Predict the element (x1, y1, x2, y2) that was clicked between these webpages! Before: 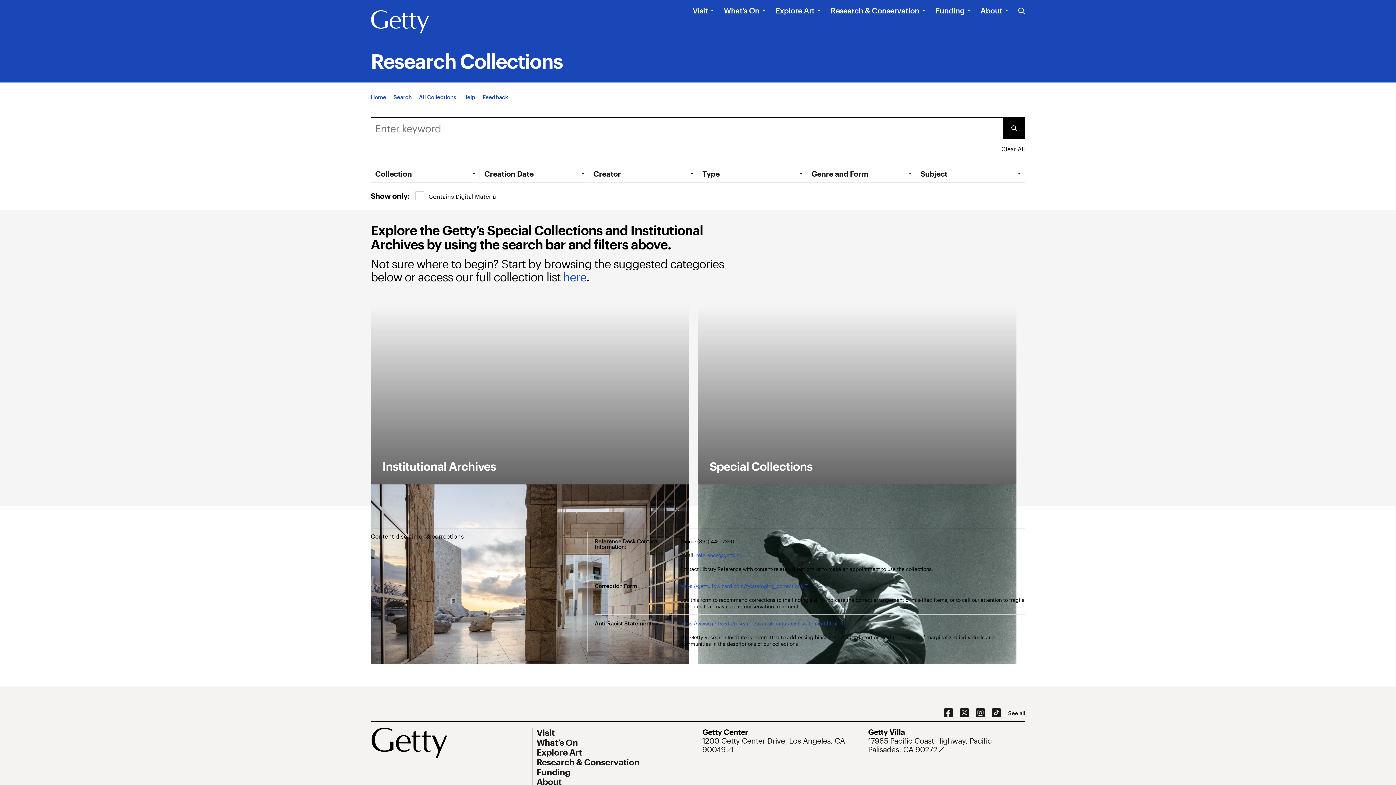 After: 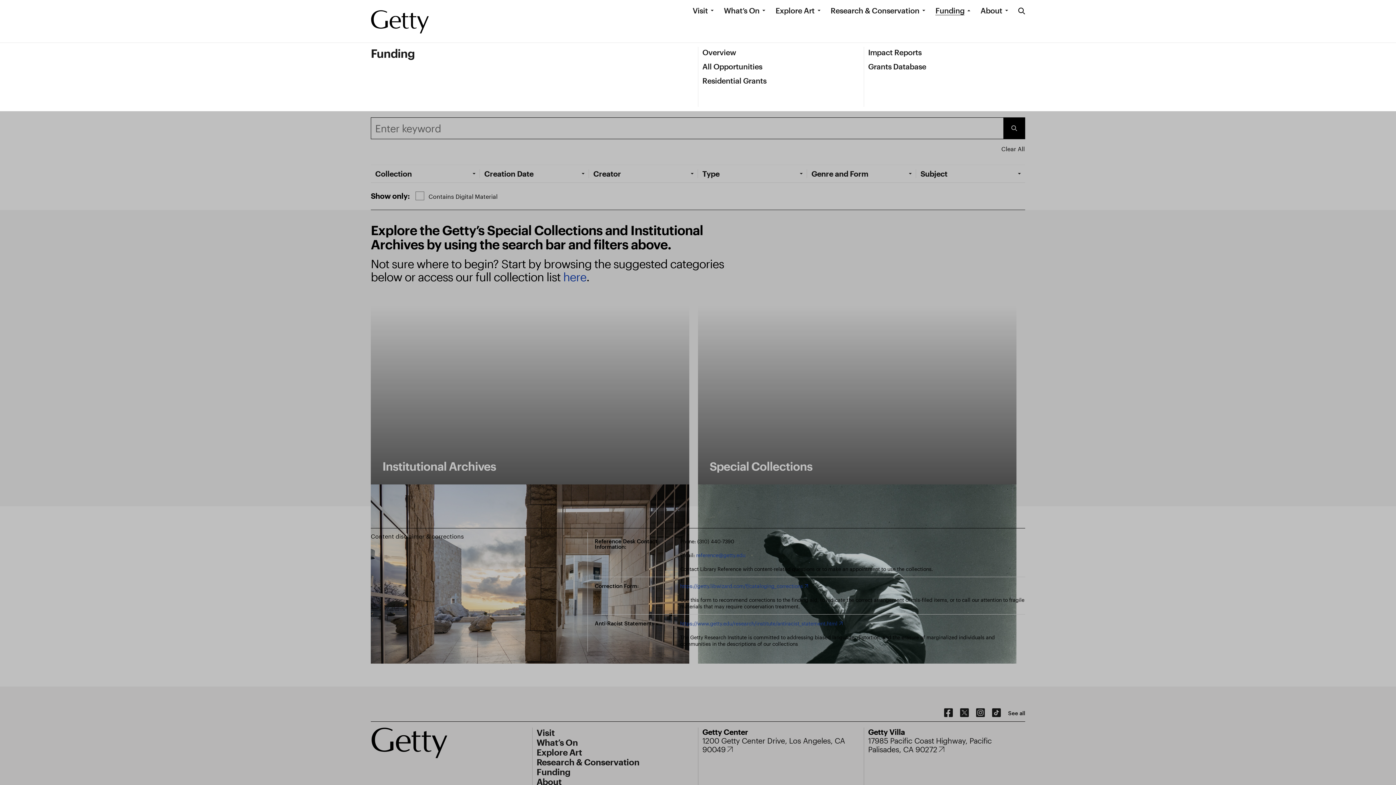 Action: bbox: (935, 5, 964, 15) label: Funding